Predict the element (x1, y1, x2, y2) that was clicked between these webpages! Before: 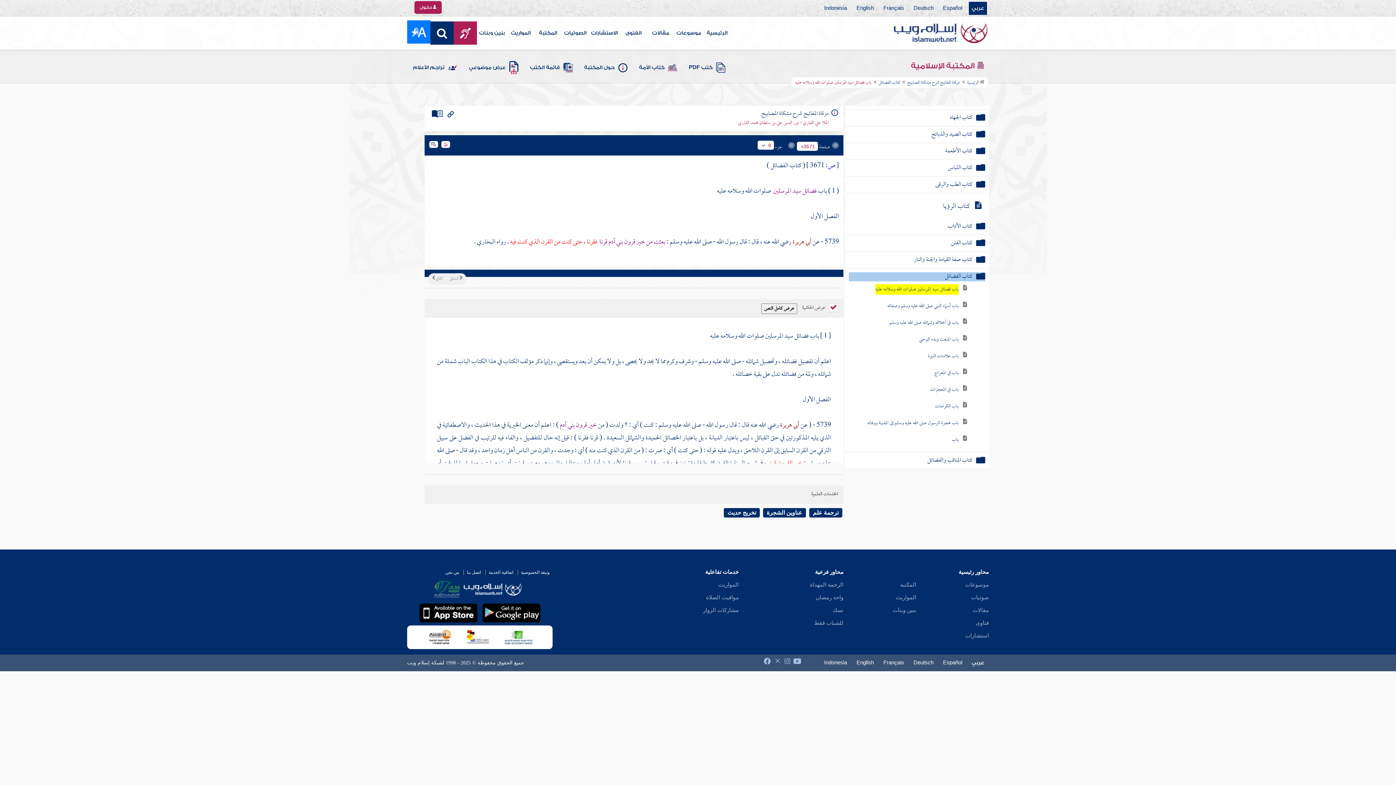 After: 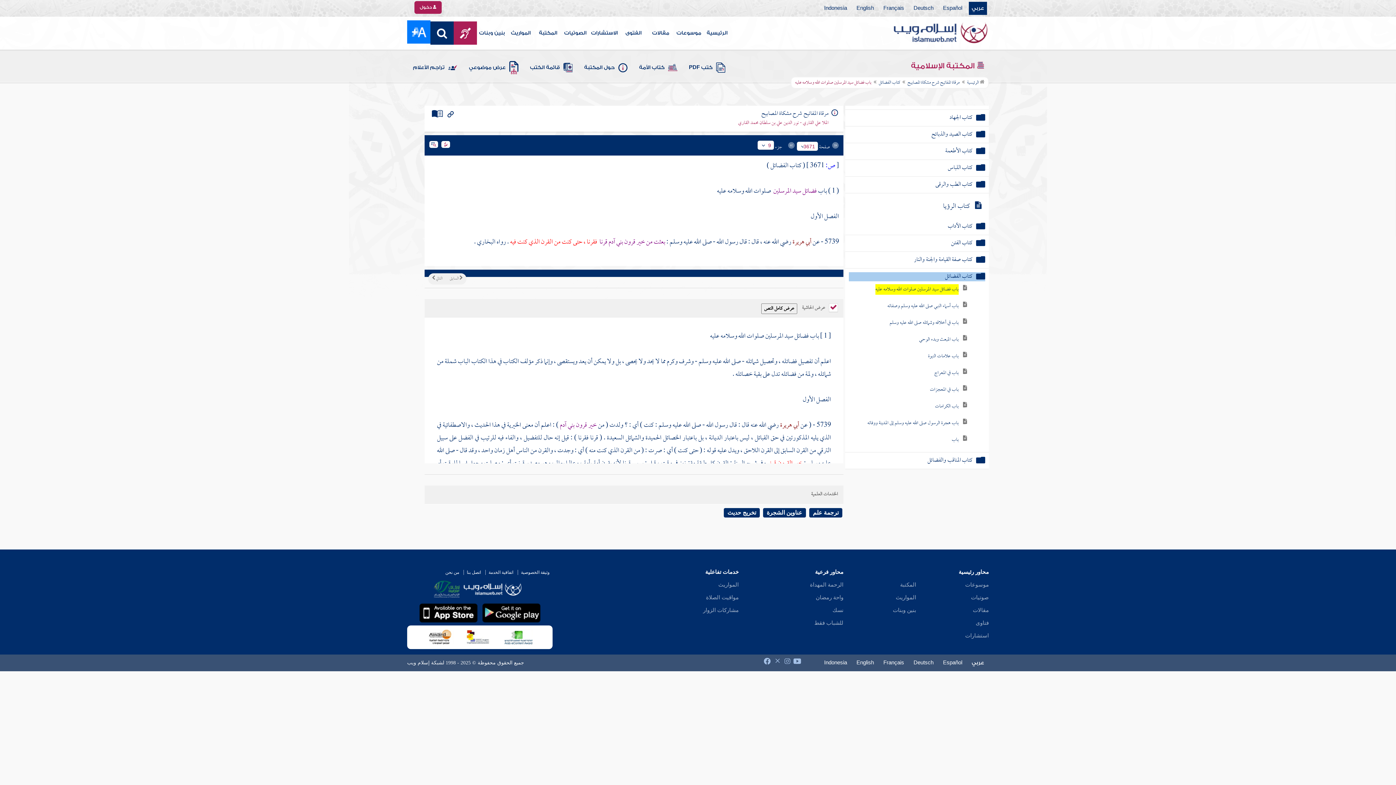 Action: bbox: (482, 603, 540, 622)